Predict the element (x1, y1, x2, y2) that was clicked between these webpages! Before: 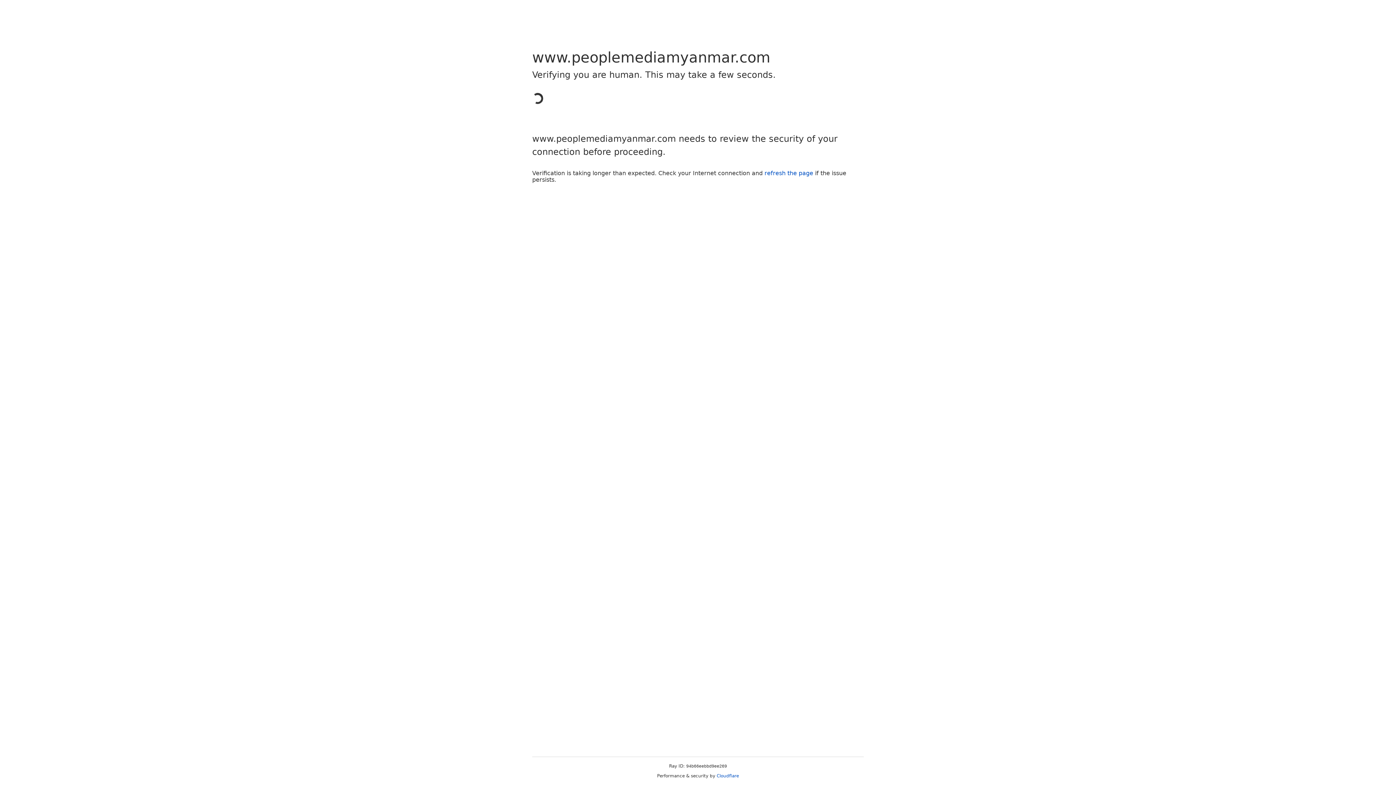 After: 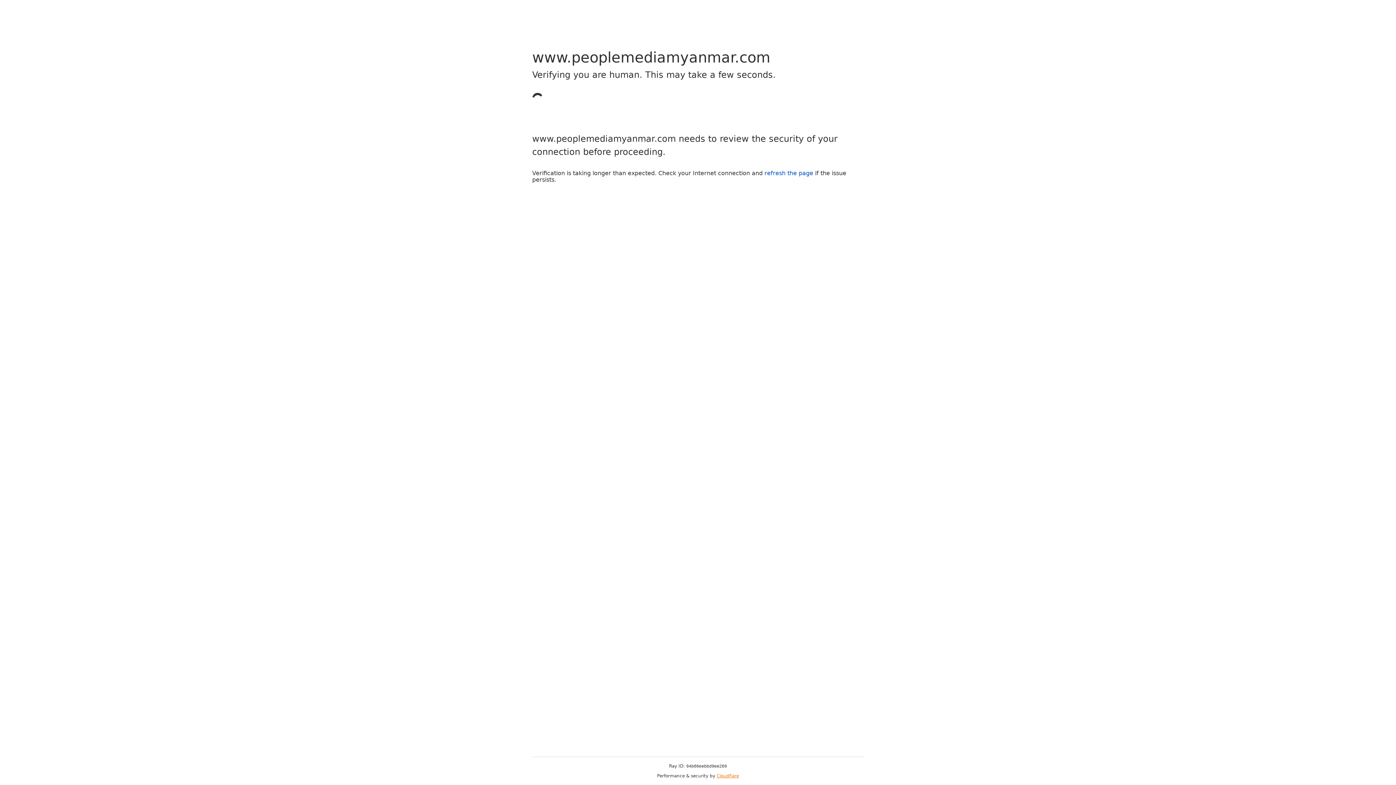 Action: label: Cloudflare bbox: (716, 773, 739, 778)